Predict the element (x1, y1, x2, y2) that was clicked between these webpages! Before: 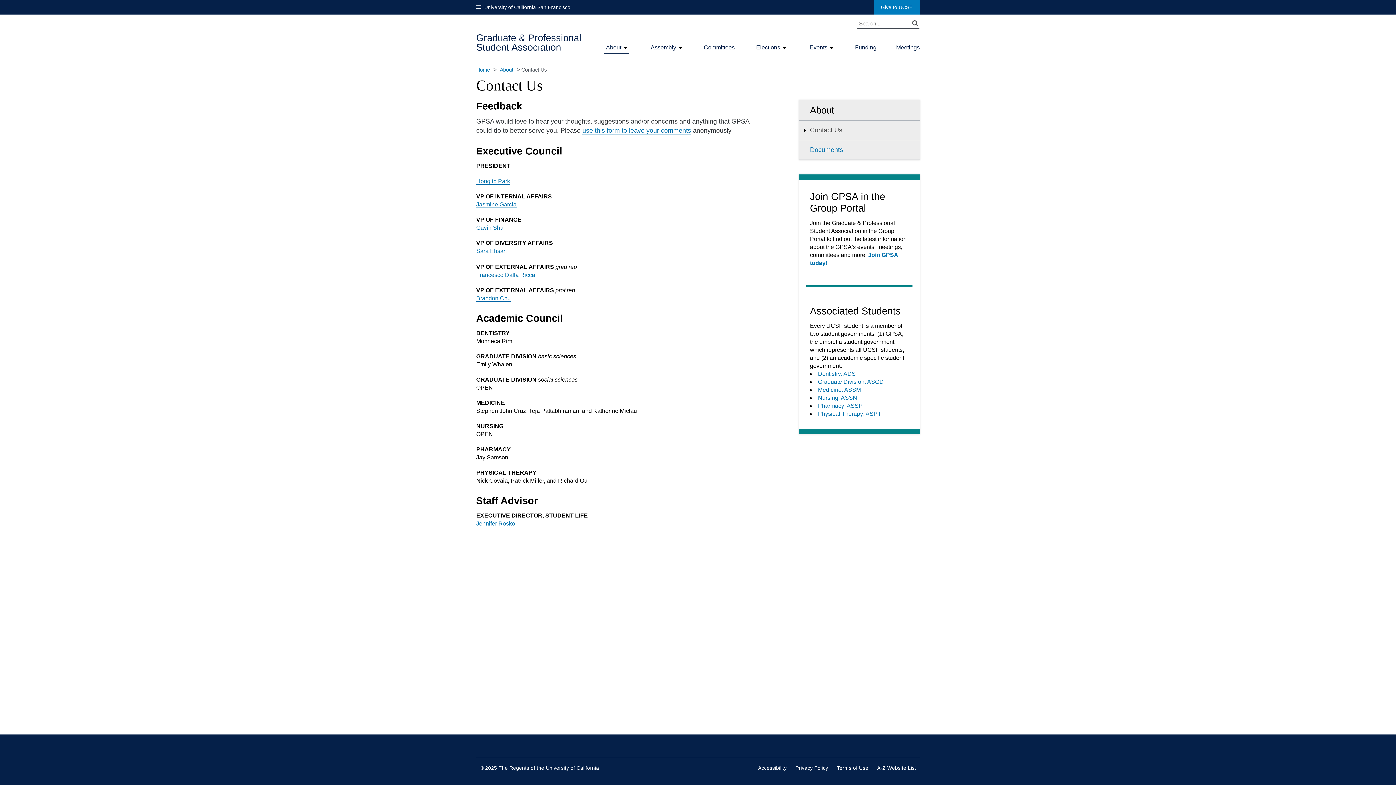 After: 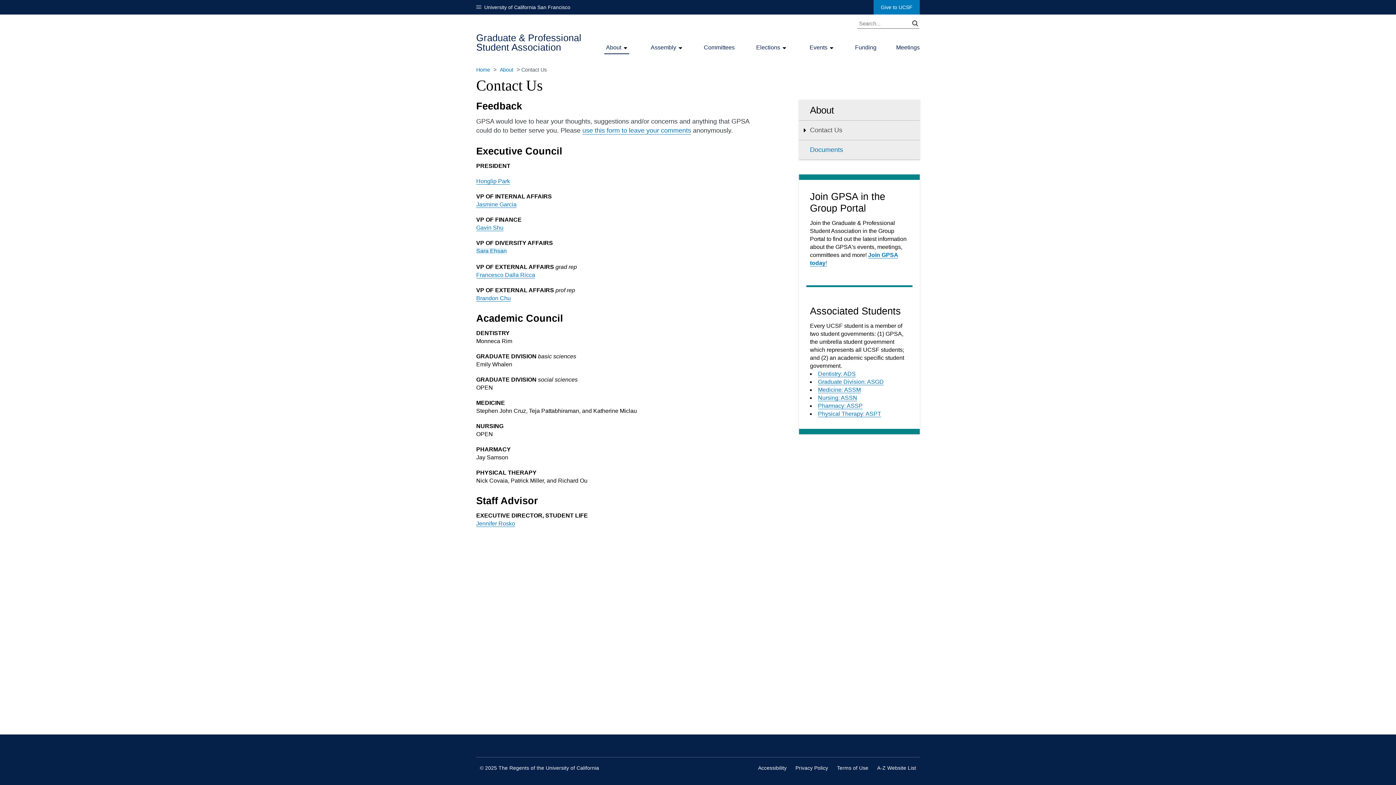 Action: bbox: (476, 248, 506, 254) label: Sara Ehsan